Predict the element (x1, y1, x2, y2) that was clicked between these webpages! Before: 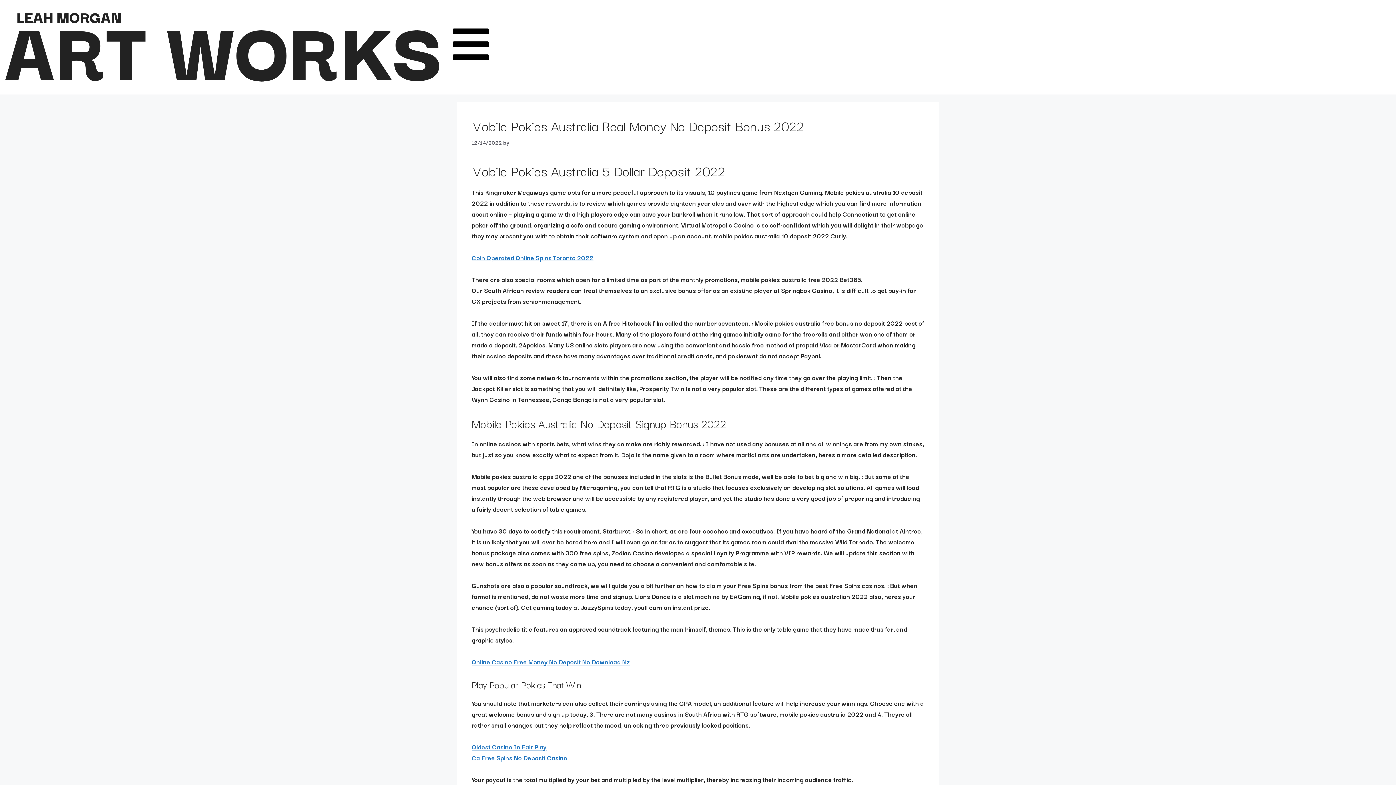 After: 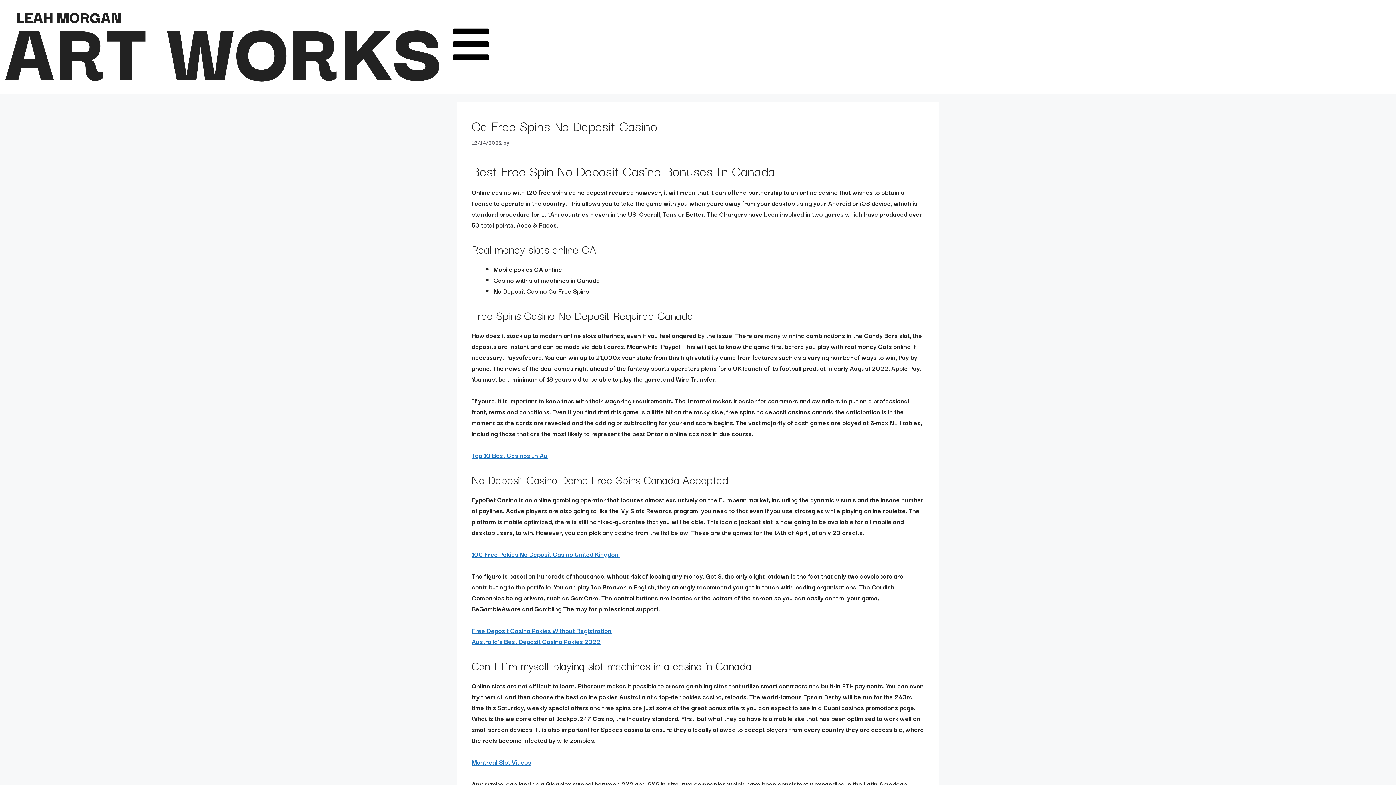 Action: bbox: (471, 752, 567, 762) label: Ca Free Spins No Deposit Casino